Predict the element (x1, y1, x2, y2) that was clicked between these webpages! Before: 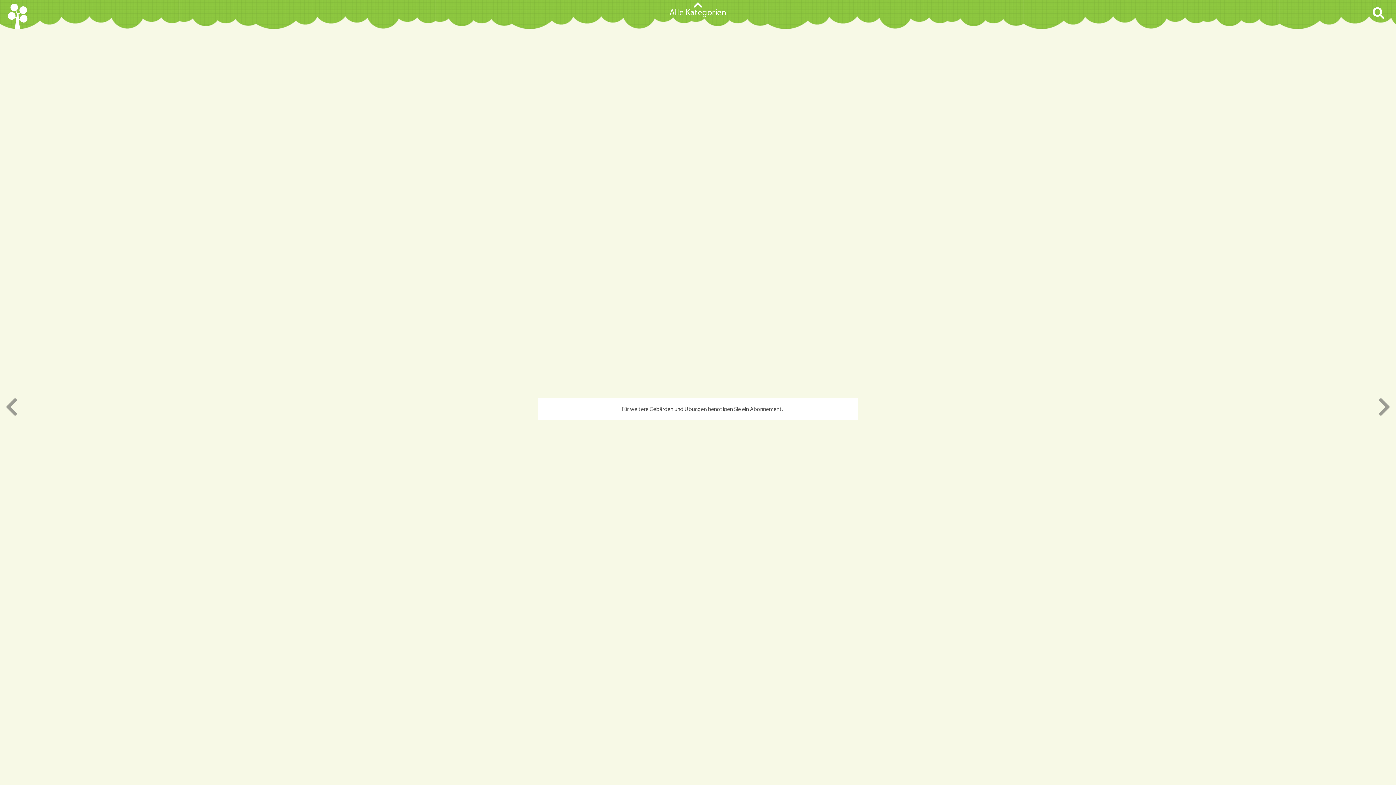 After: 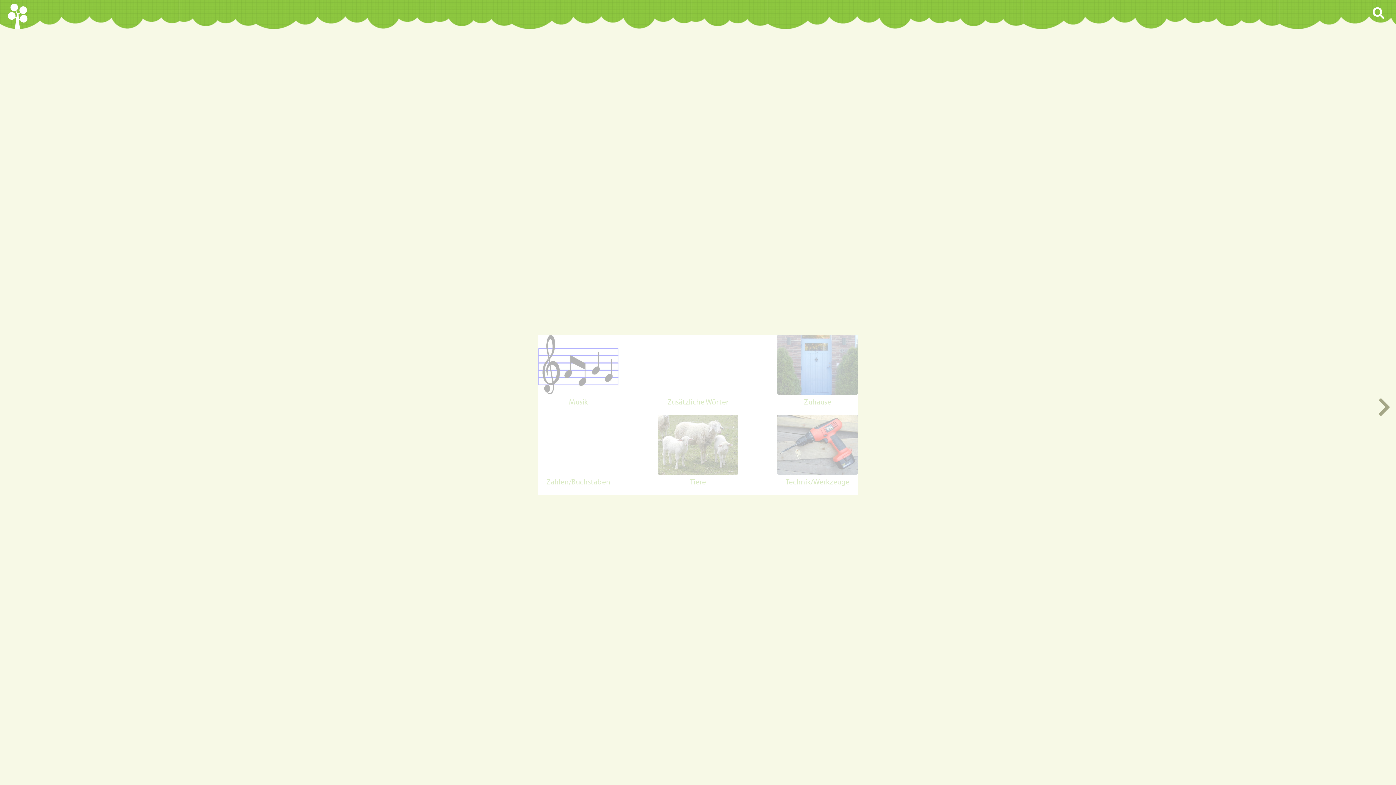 Action: label: Alle Kategorien bbox: (469, 0, 927, 19)